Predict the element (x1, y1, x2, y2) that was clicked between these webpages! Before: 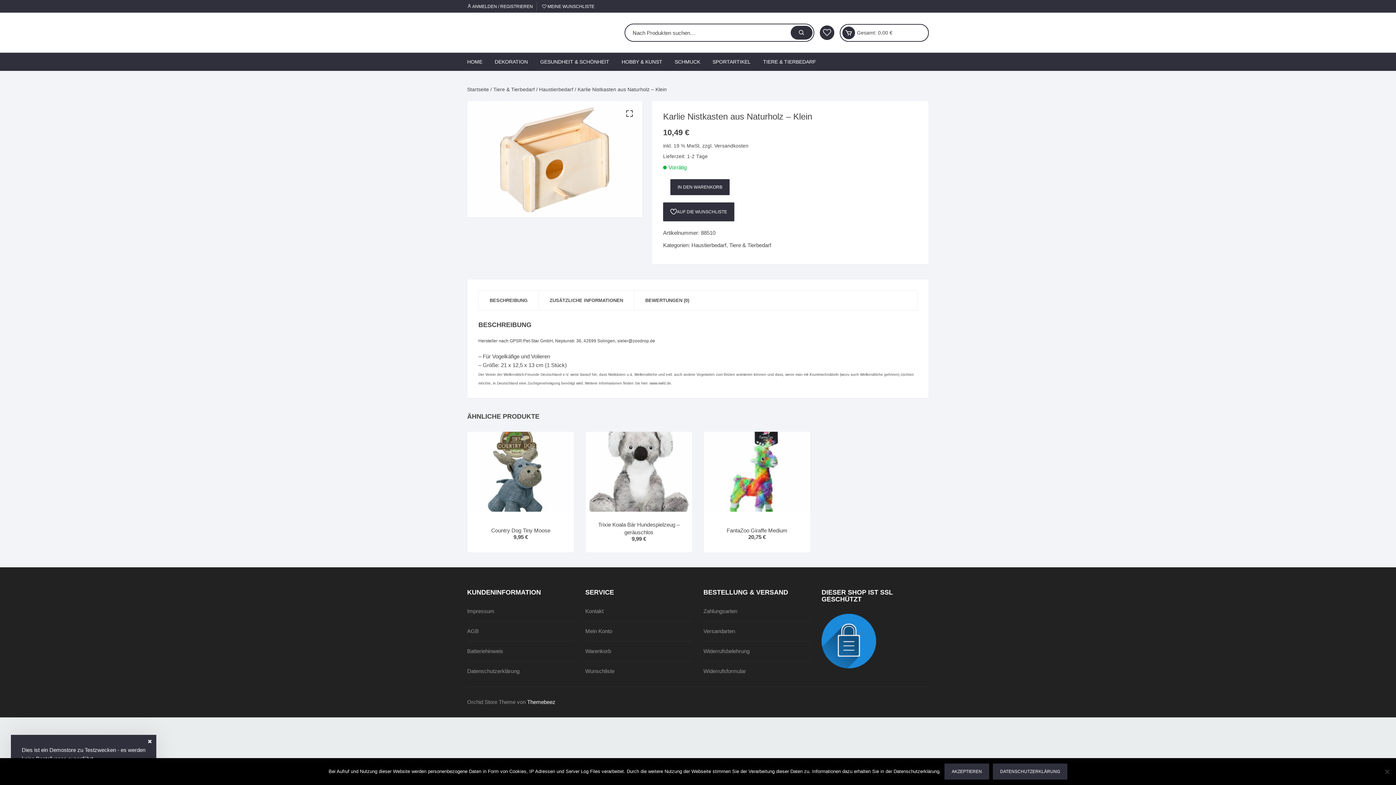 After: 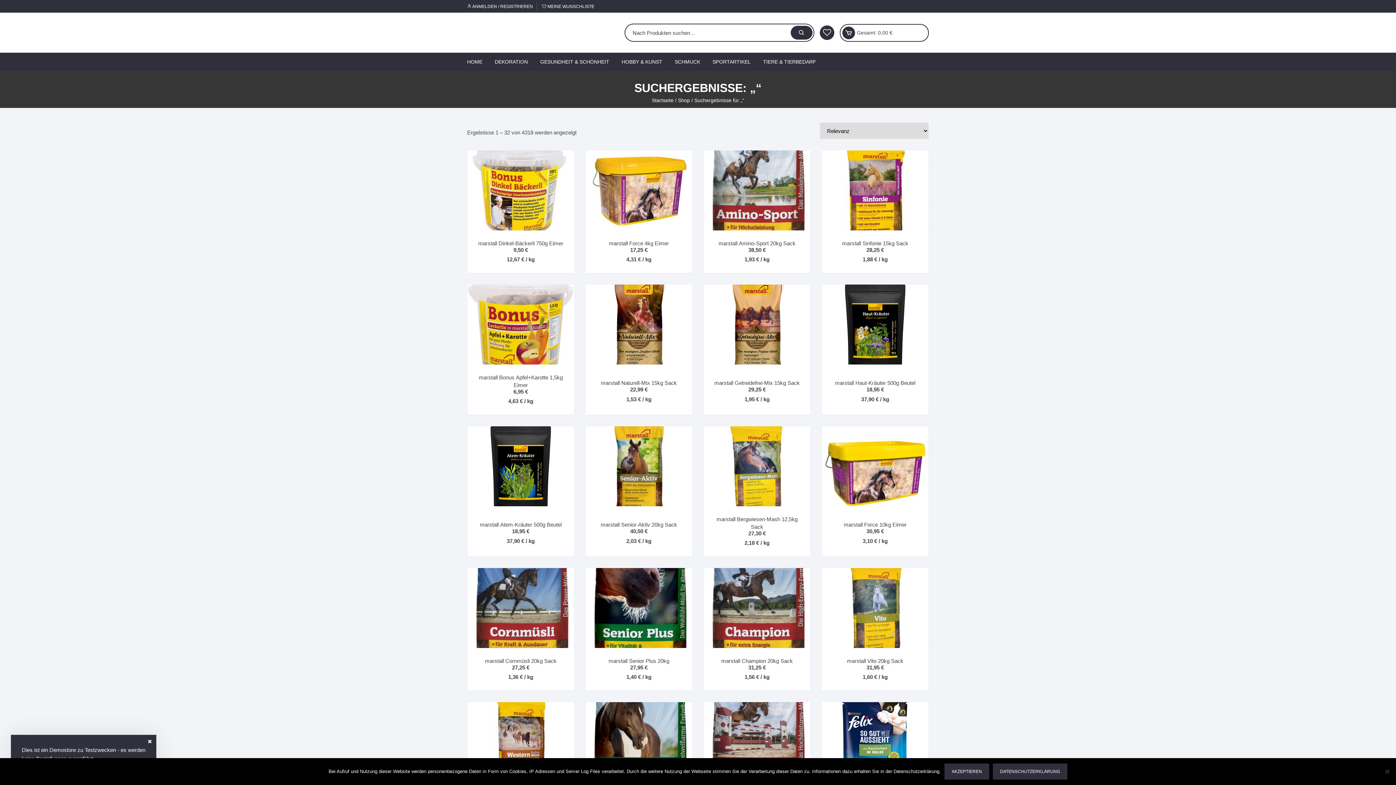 Action: bbox: (790, 25, 812, 39)